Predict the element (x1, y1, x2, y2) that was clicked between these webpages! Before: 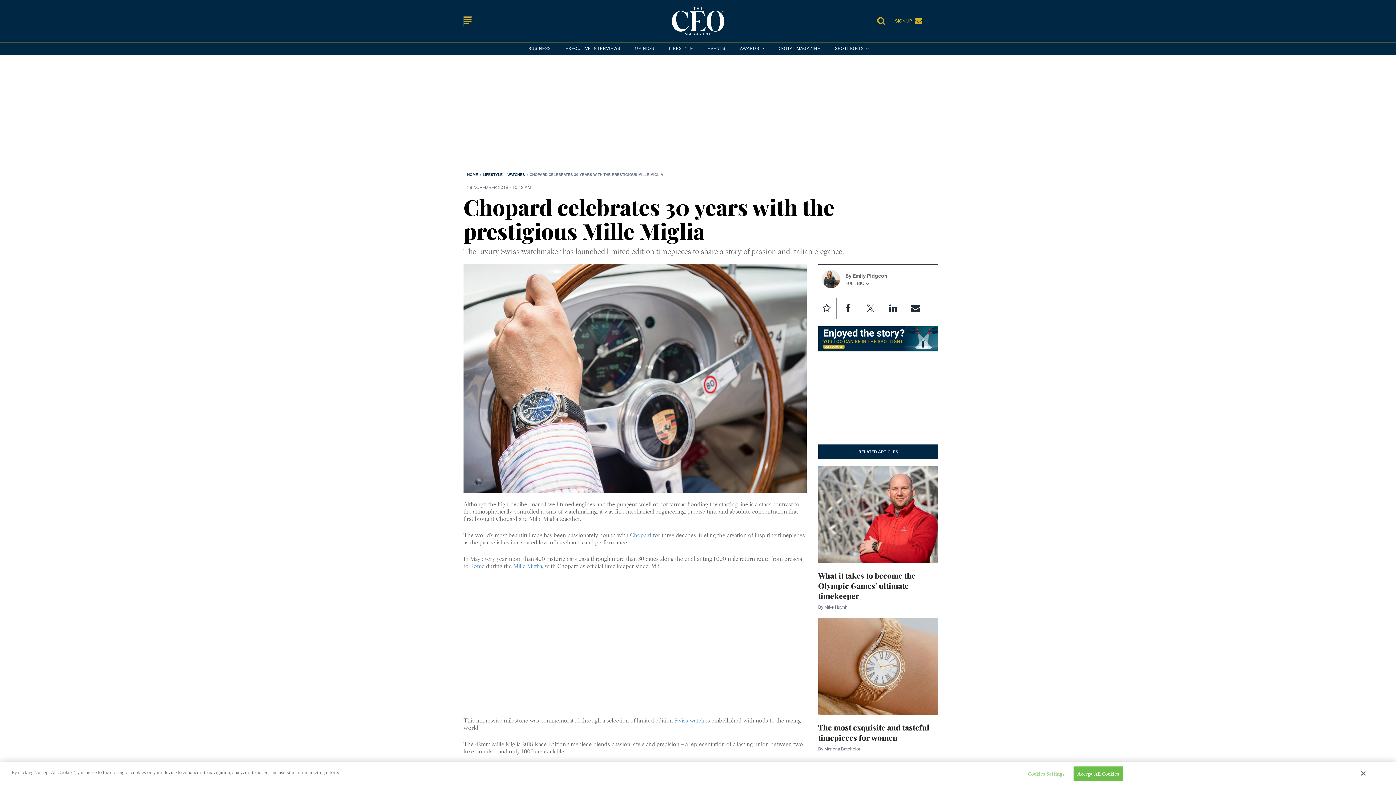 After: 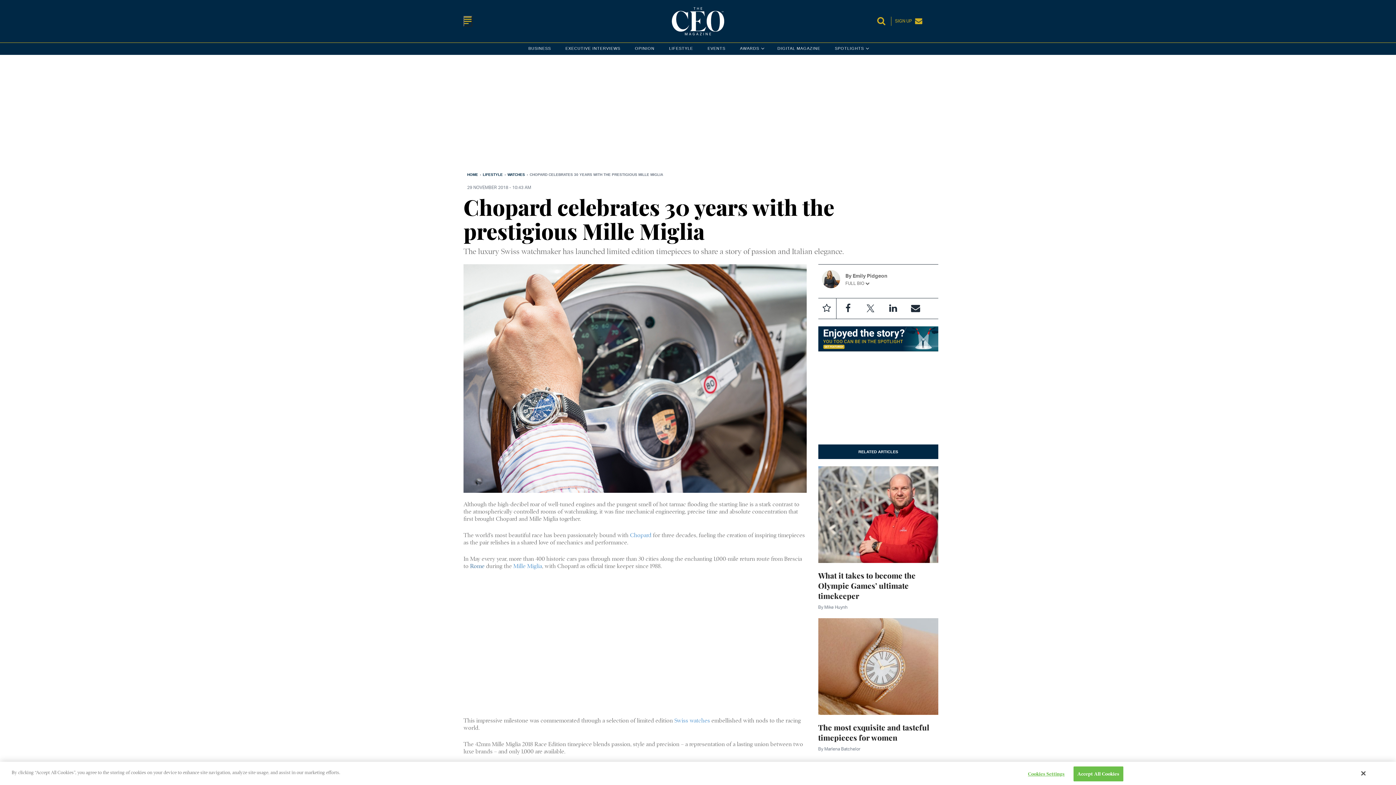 Action: bbox: (470, 562, 484, 570) label: Rome